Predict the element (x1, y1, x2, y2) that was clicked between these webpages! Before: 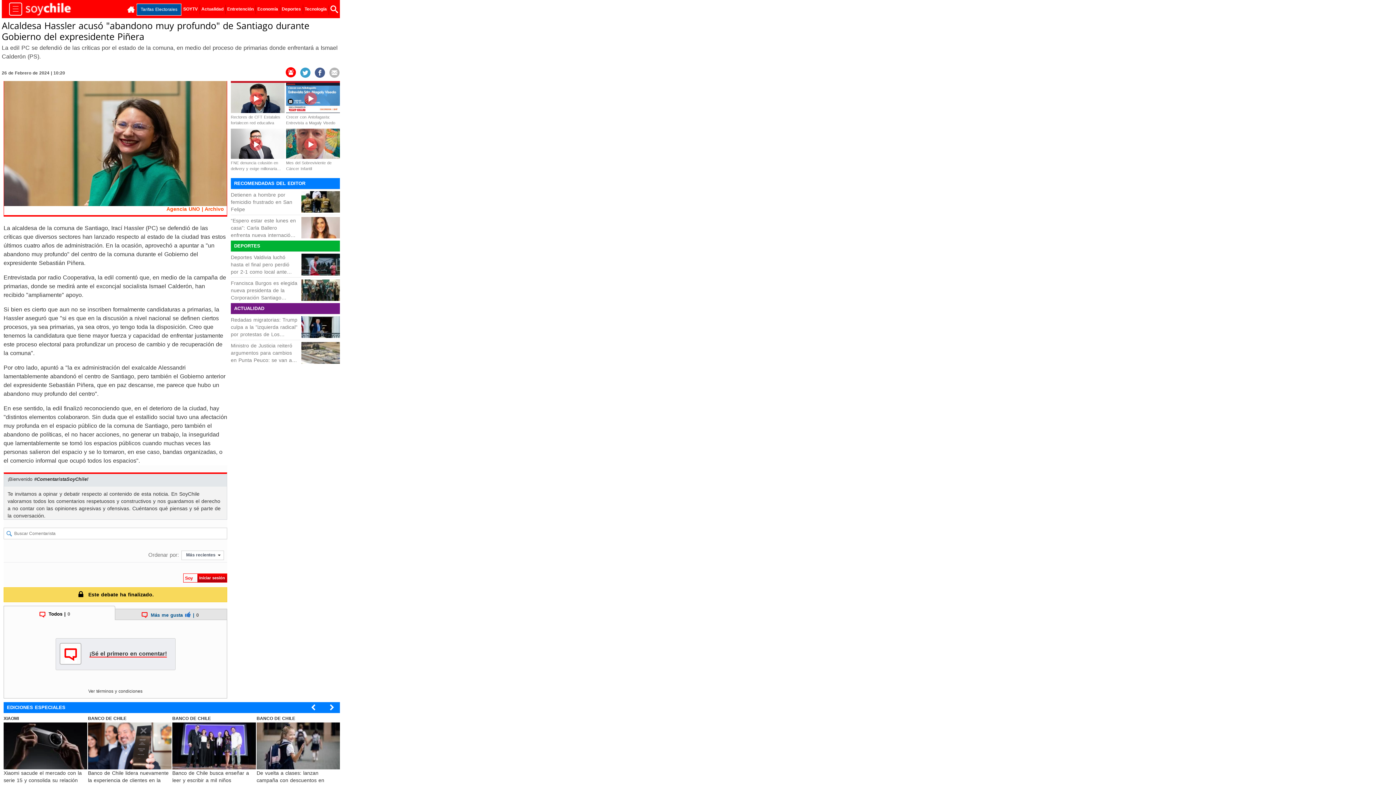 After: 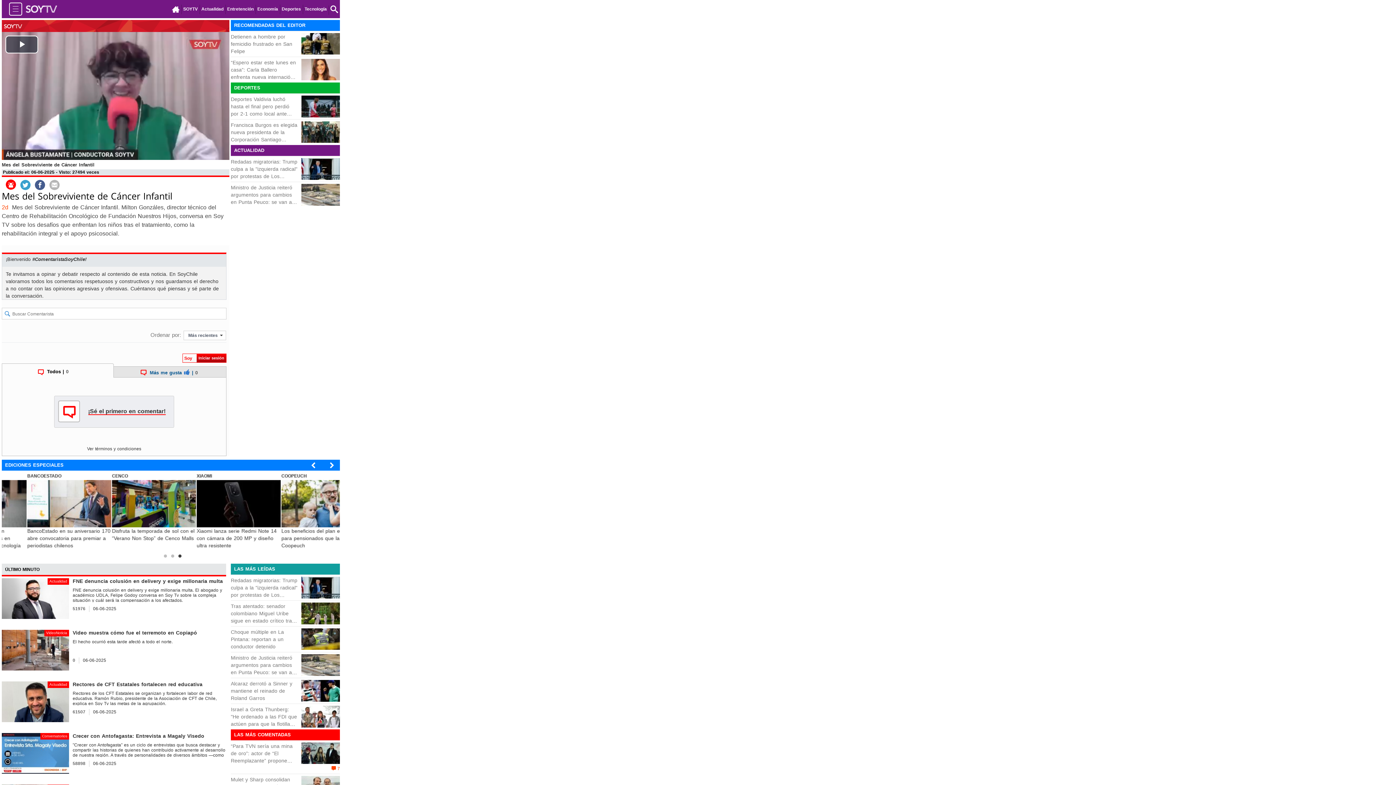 Action: bbox: (286, 140, 340, 172) label: Mes del Sobreviviente de Cáncer Infantil